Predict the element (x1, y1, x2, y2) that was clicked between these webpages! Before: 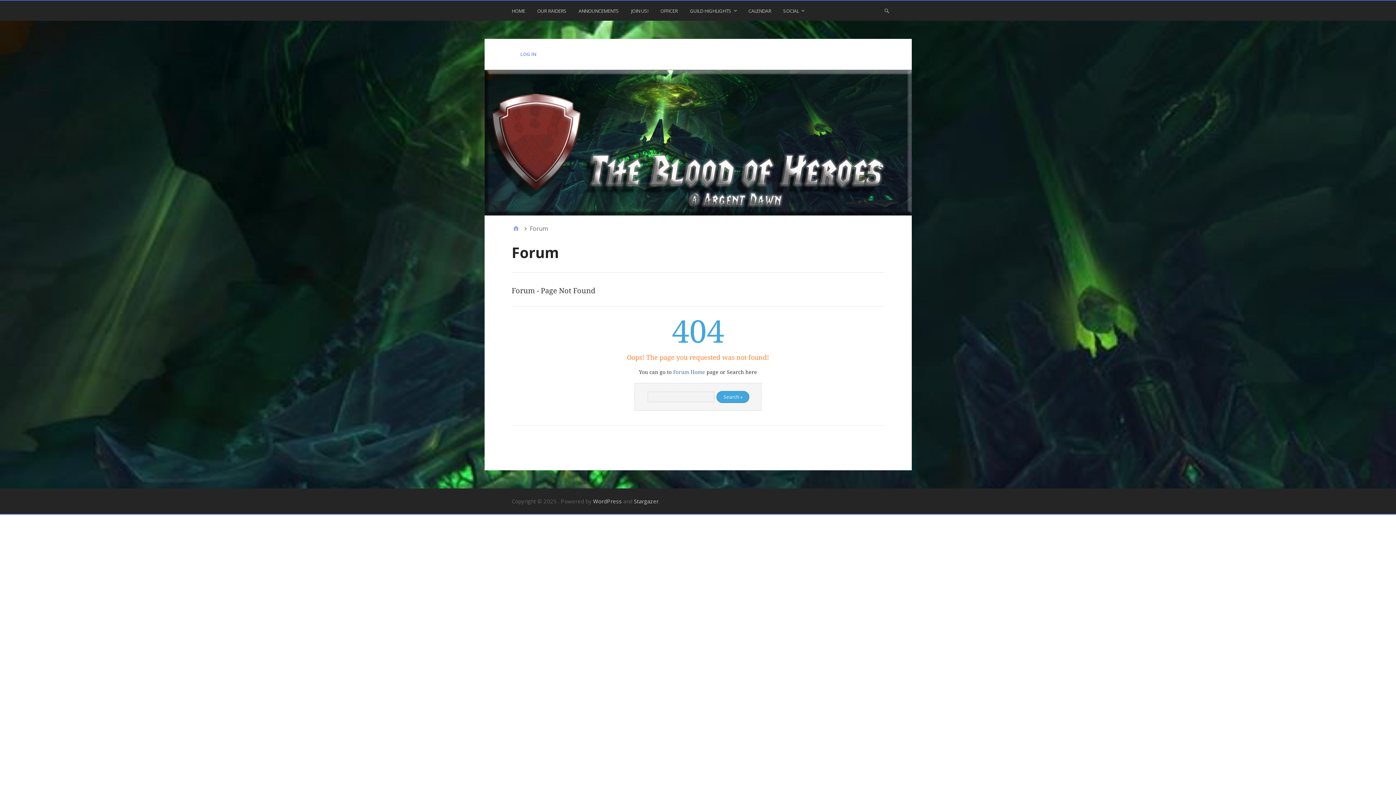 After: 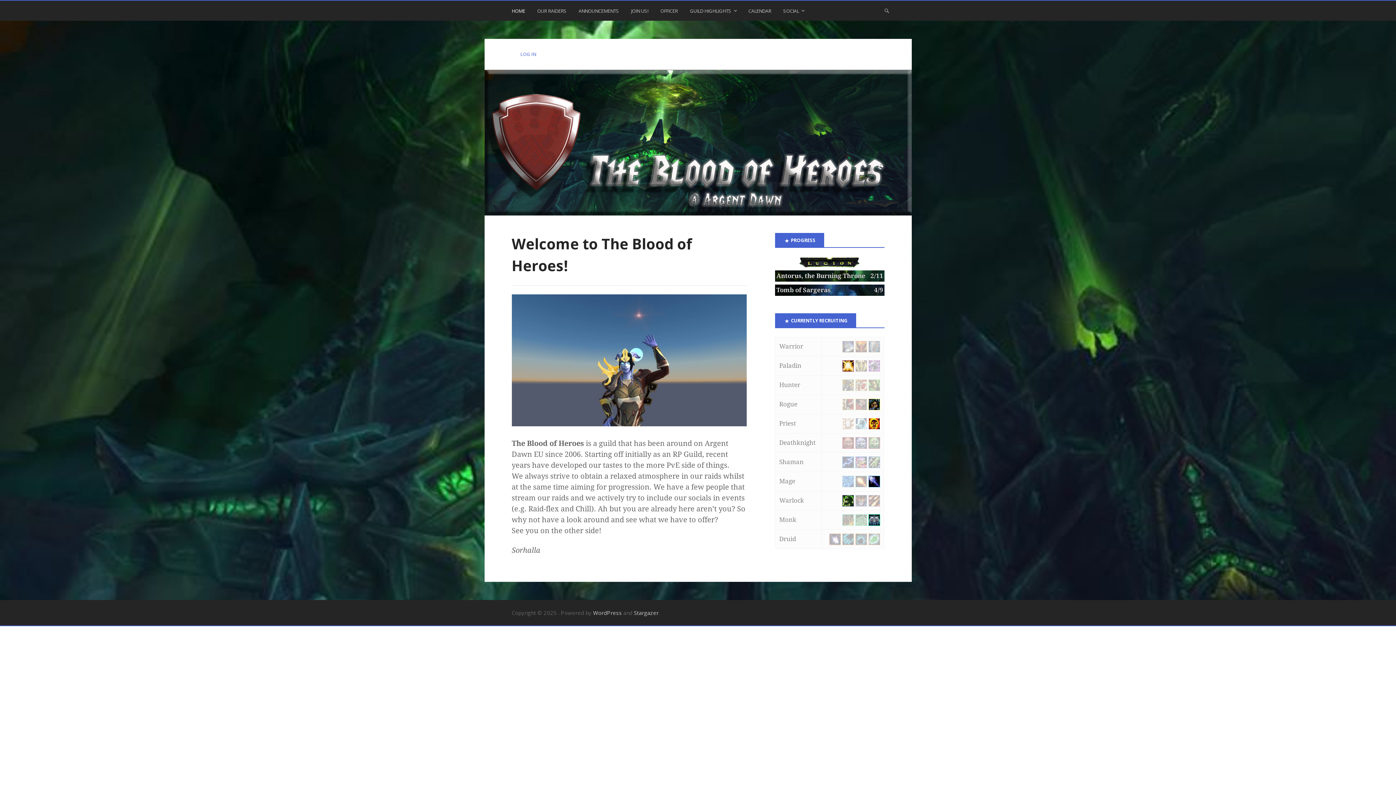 Action: label: Home bbox: (511, 224, 520, 233)